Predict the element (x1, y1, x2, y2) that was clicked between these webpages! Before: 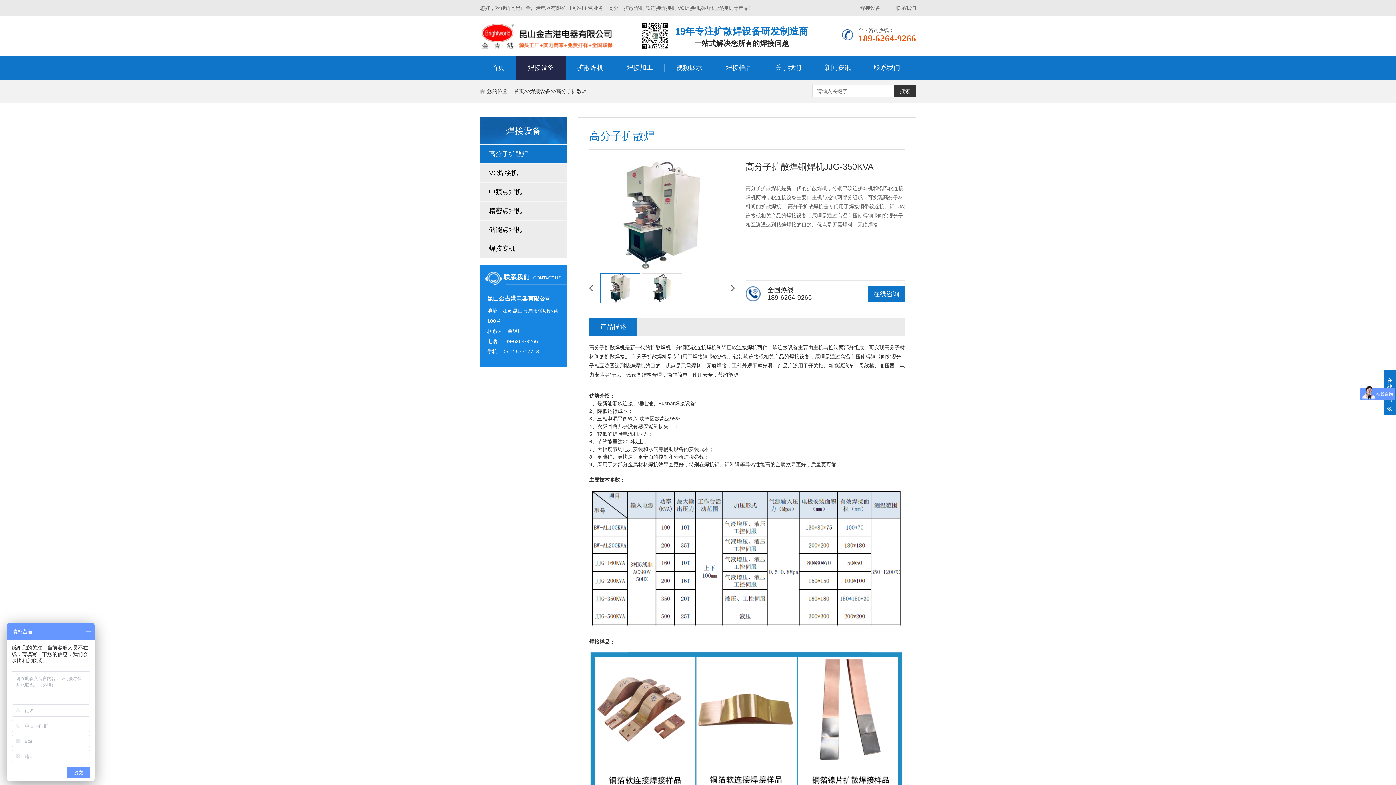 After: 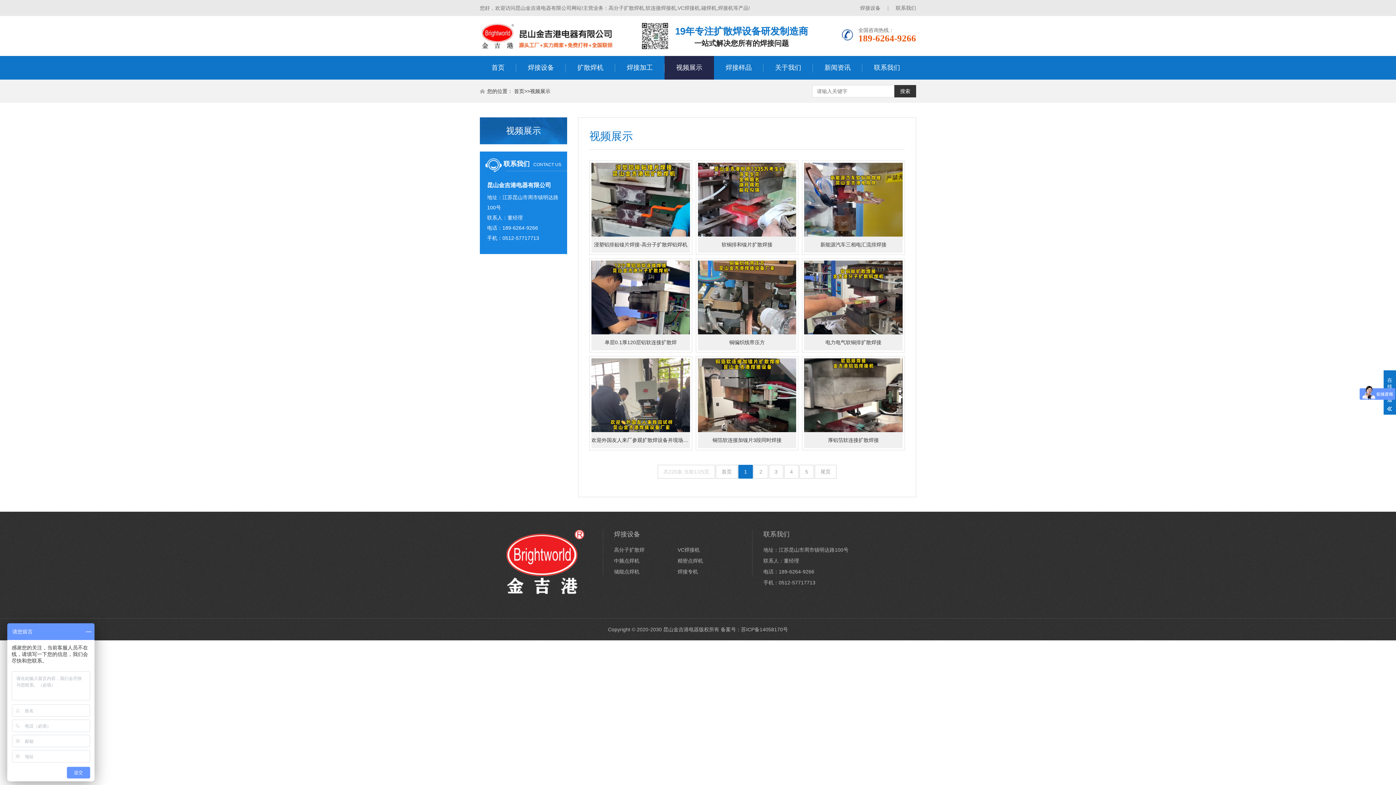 Action: bbox: (664, 56, 714, 79) label: 视频展示